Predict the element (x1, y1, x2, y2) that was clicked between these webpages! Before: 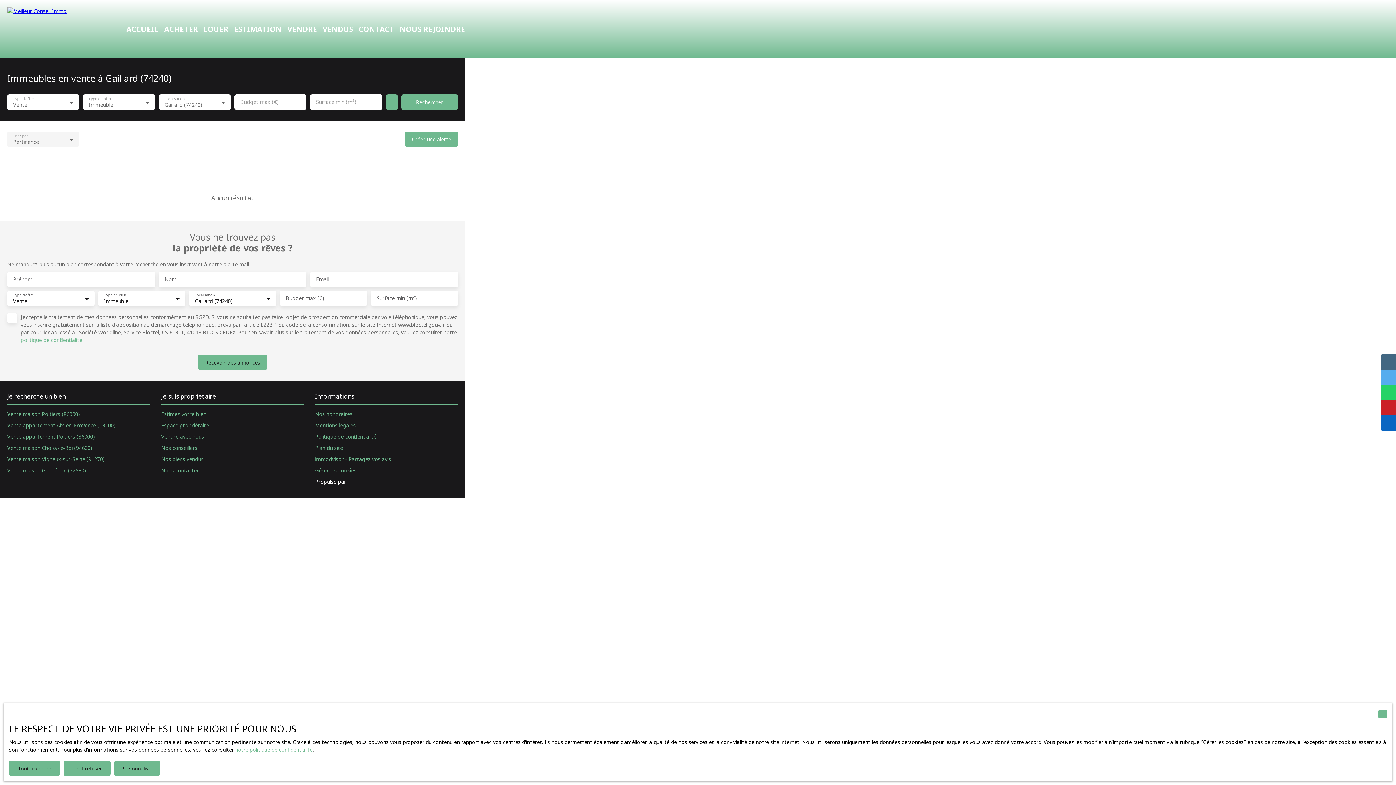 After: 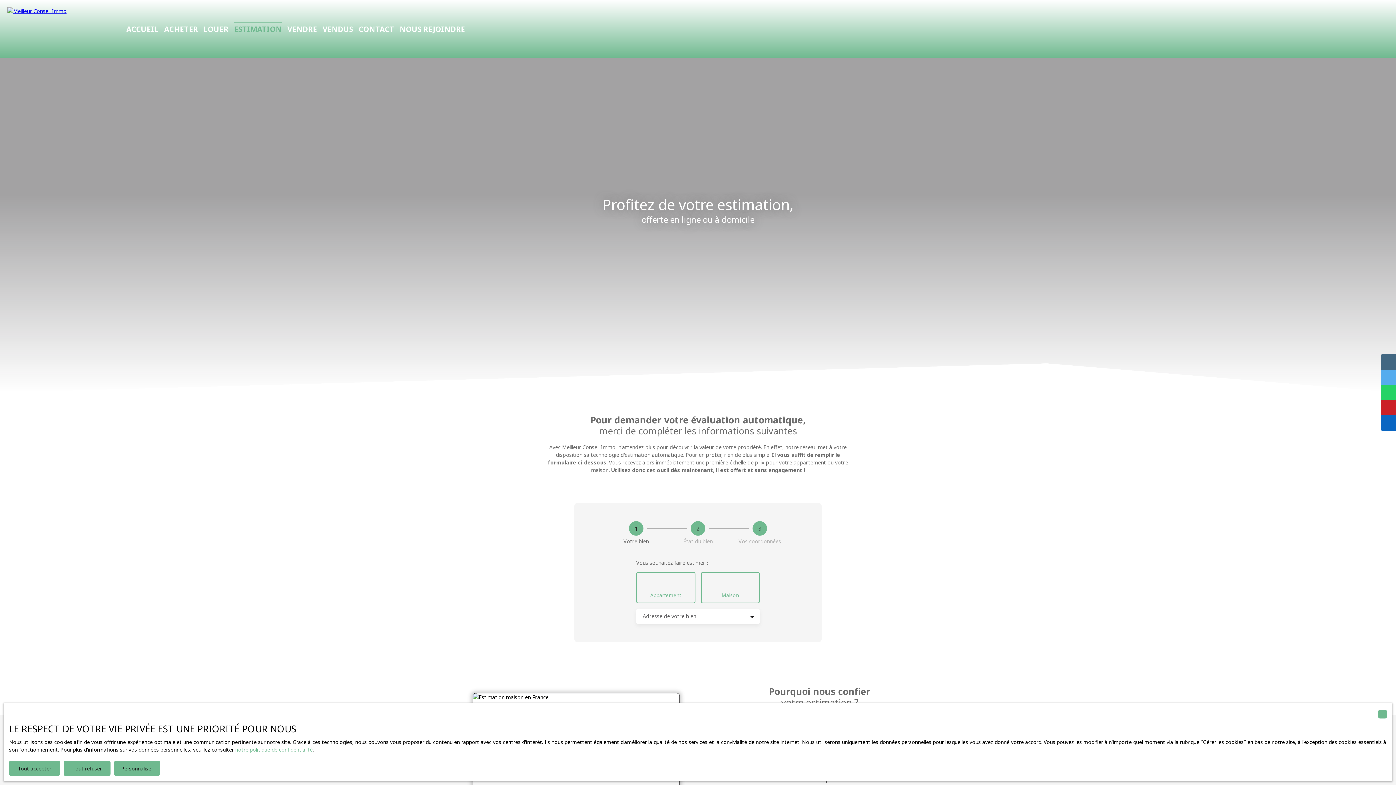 Action: bbox: (234, 21, 282, 36) label: ESTIMATION